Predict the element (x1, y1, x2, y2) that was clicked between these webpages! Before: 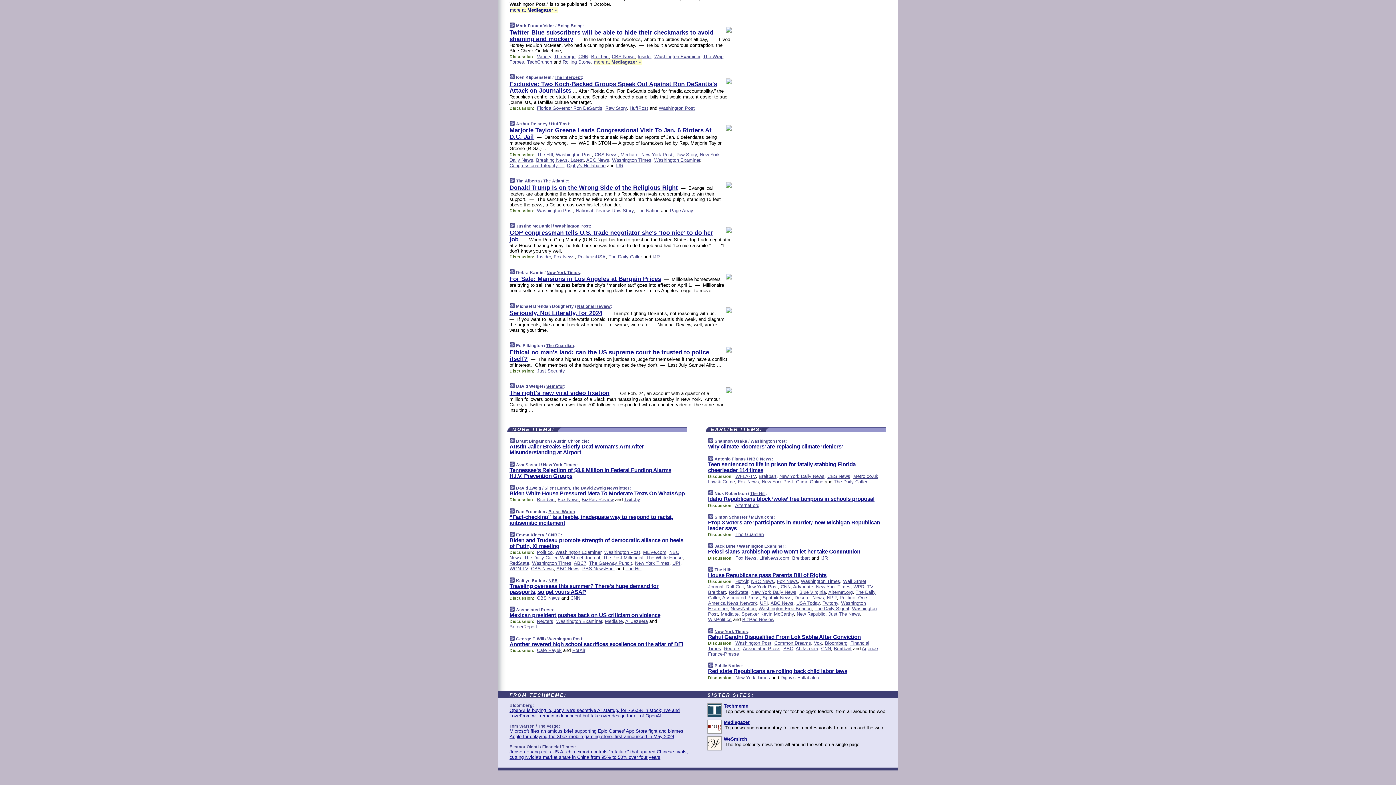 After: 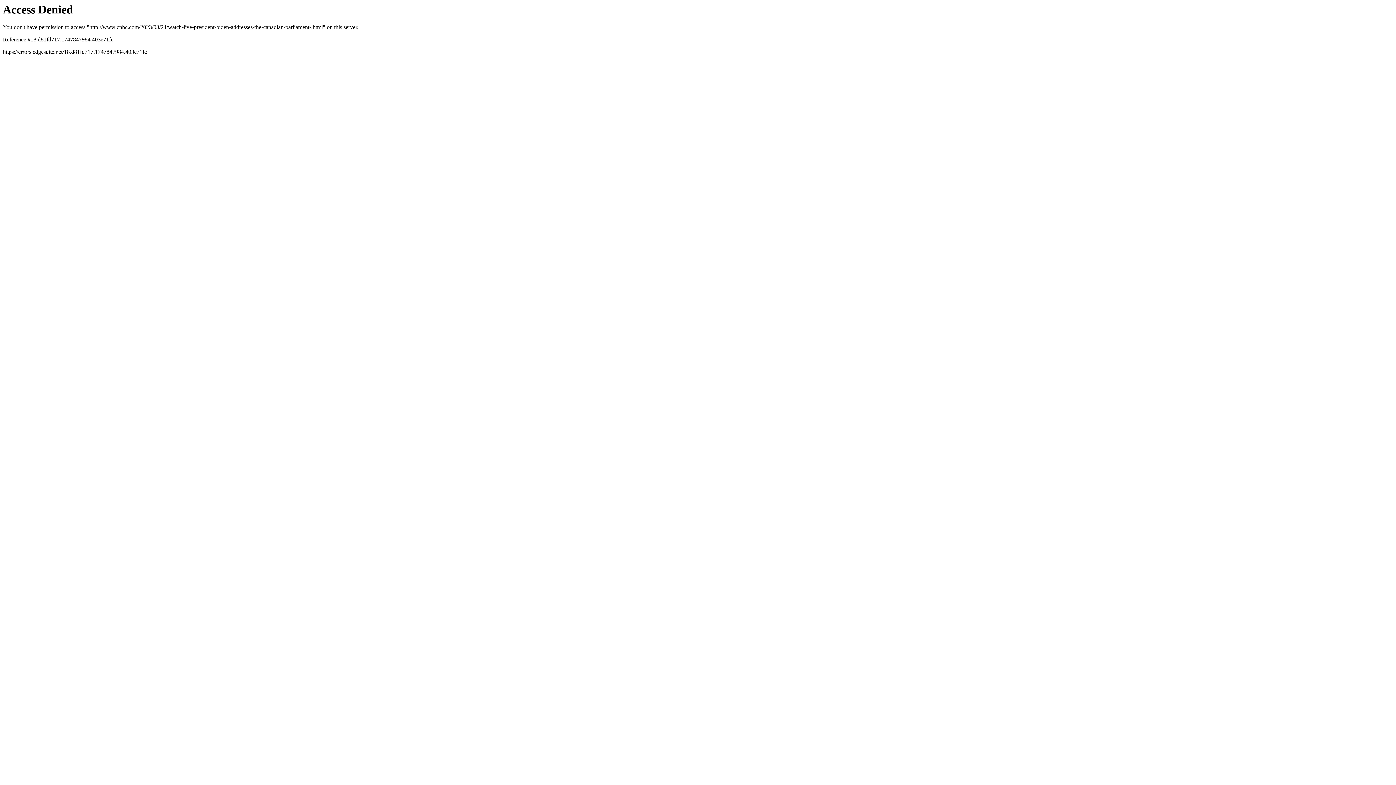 Action: label: Biden and Trudeau promote strength of democratic alliance on heels of Putin, Xi meeting bbox: (509, 537, 683, 549)